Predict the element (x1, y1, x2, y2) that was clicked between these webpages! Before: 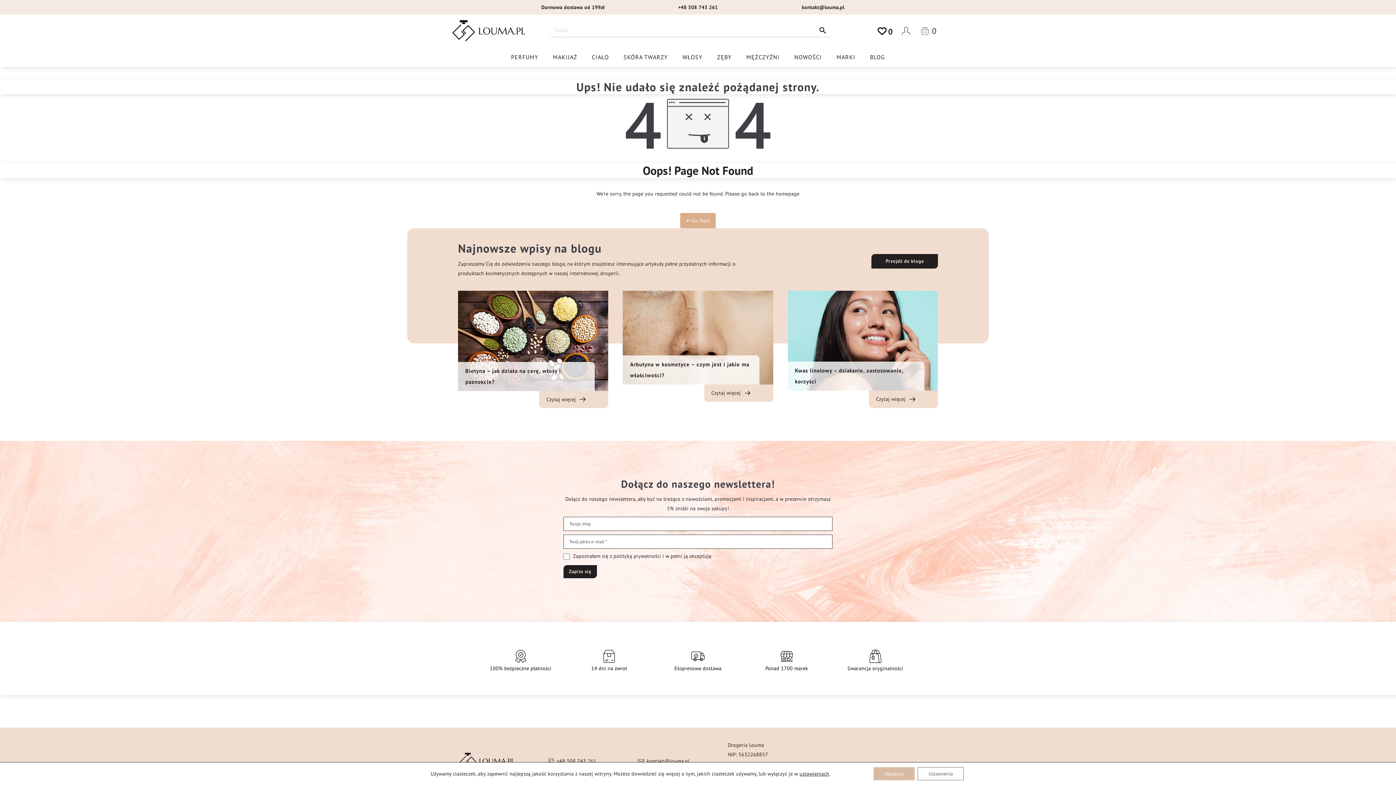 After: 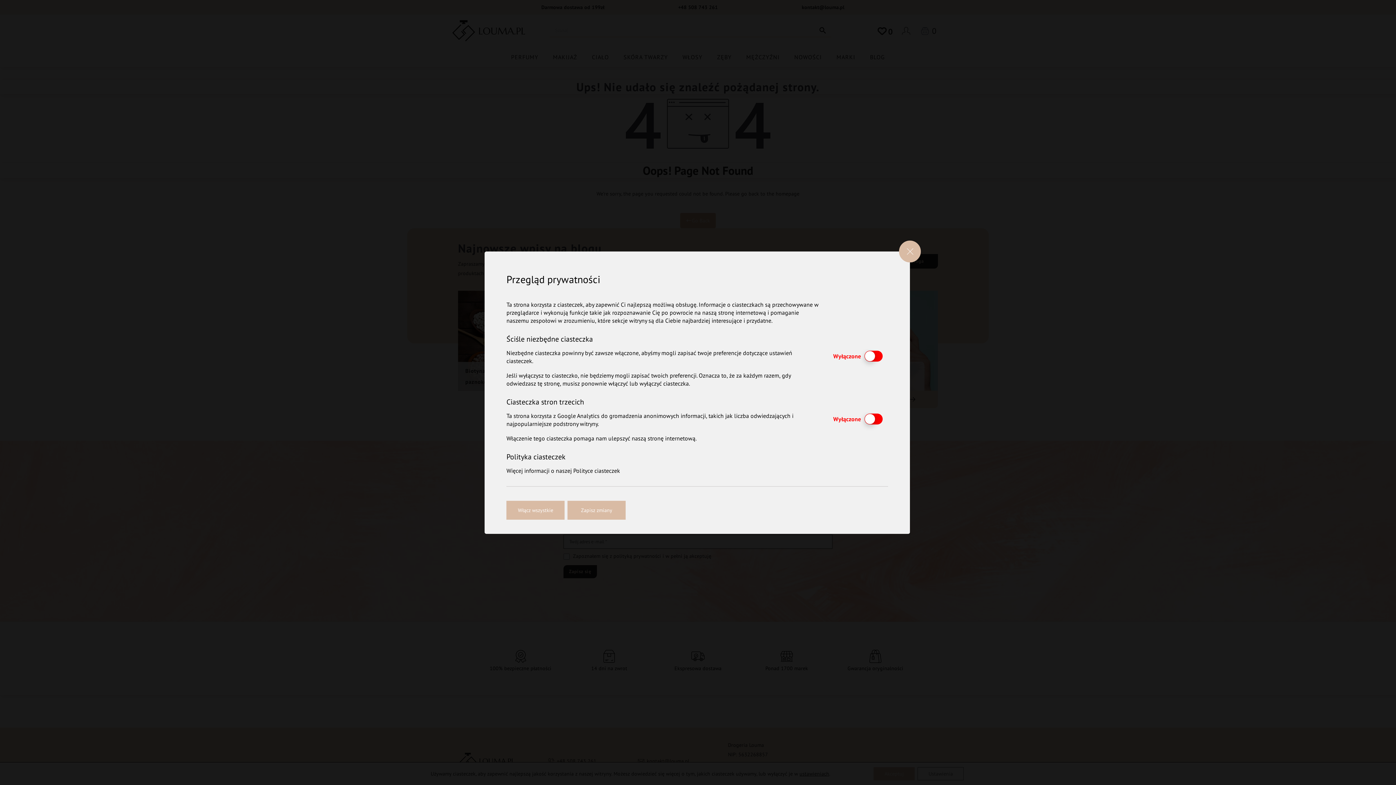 Action: label: ustawieniach bbox: (799, 770, 829, 777)